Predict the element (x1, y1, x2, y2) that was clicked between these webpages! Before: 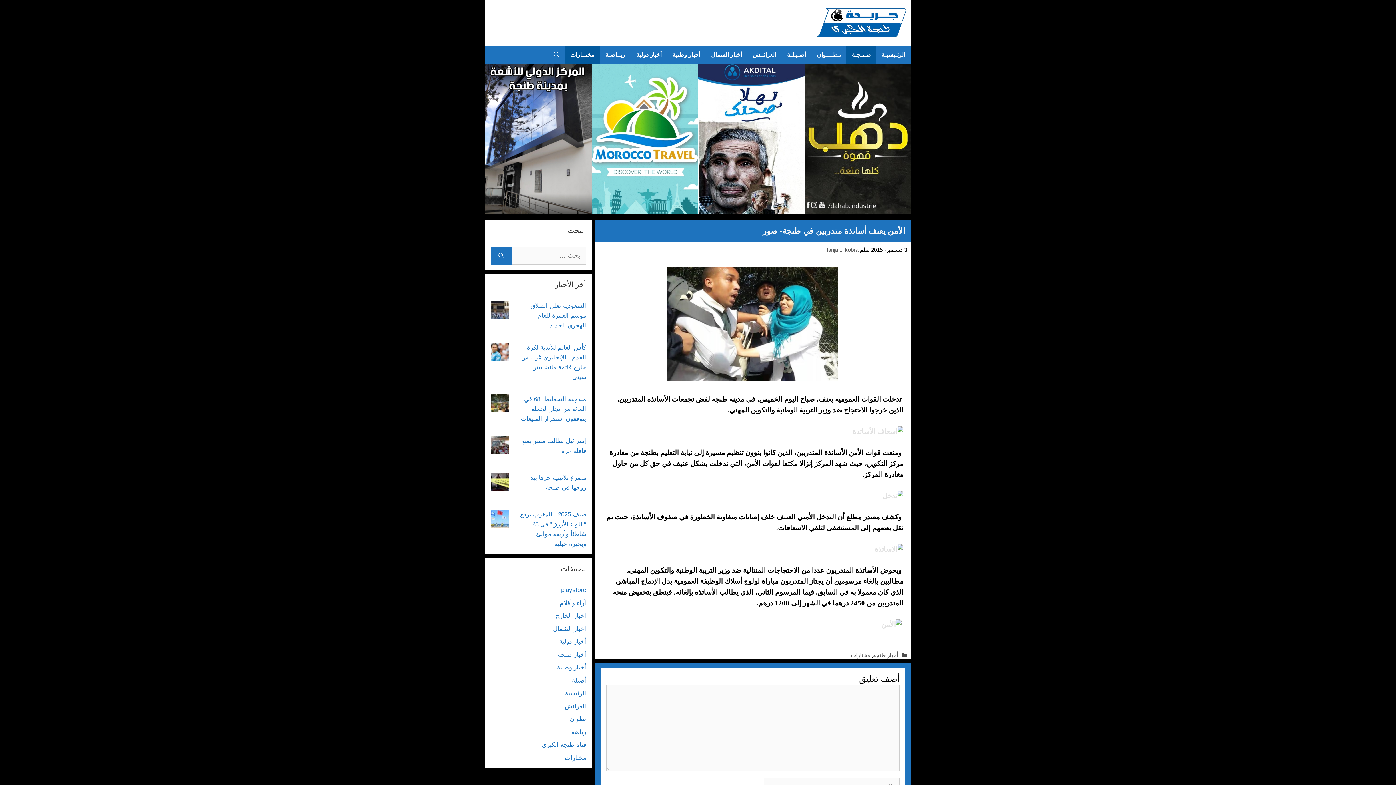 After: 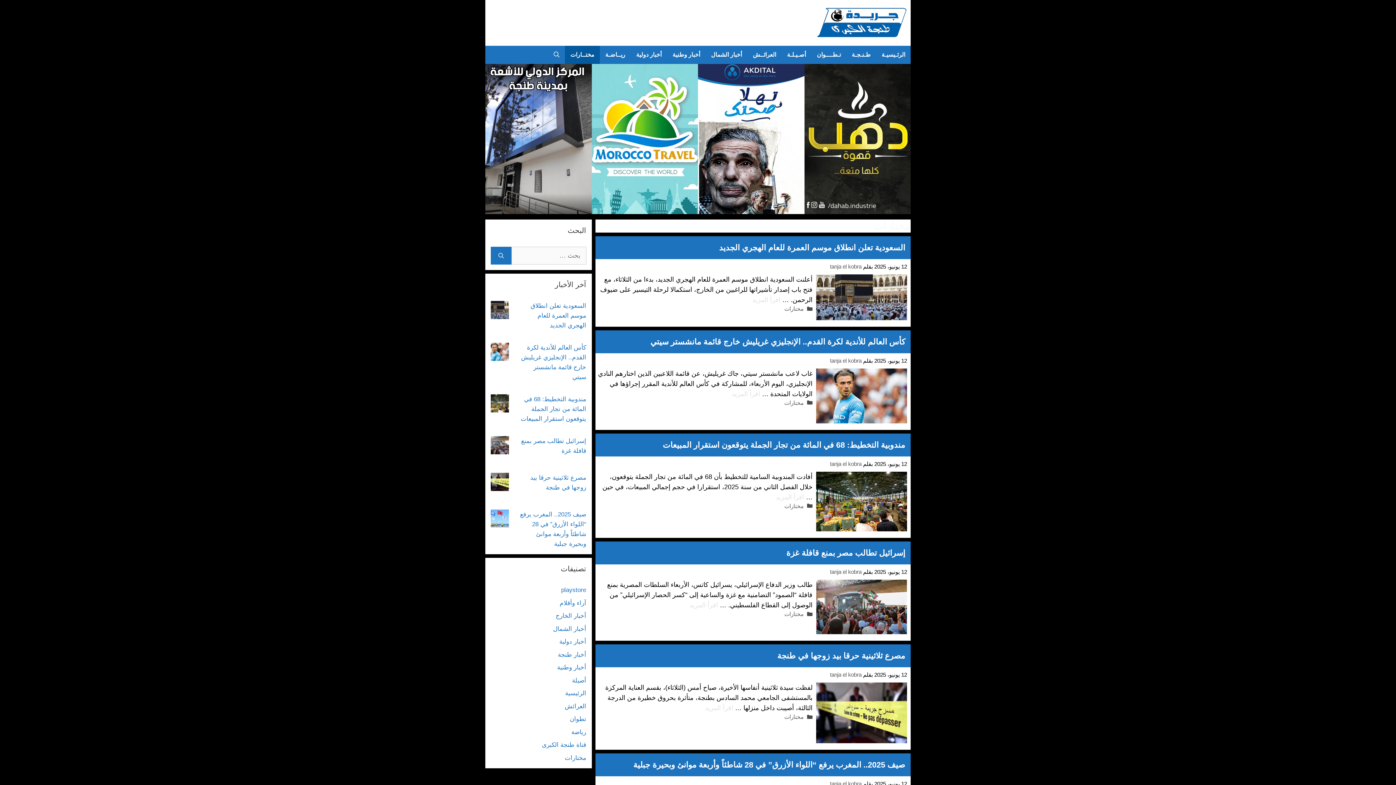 Action: label: مختارات bbox: (851, 652, 870, 658)